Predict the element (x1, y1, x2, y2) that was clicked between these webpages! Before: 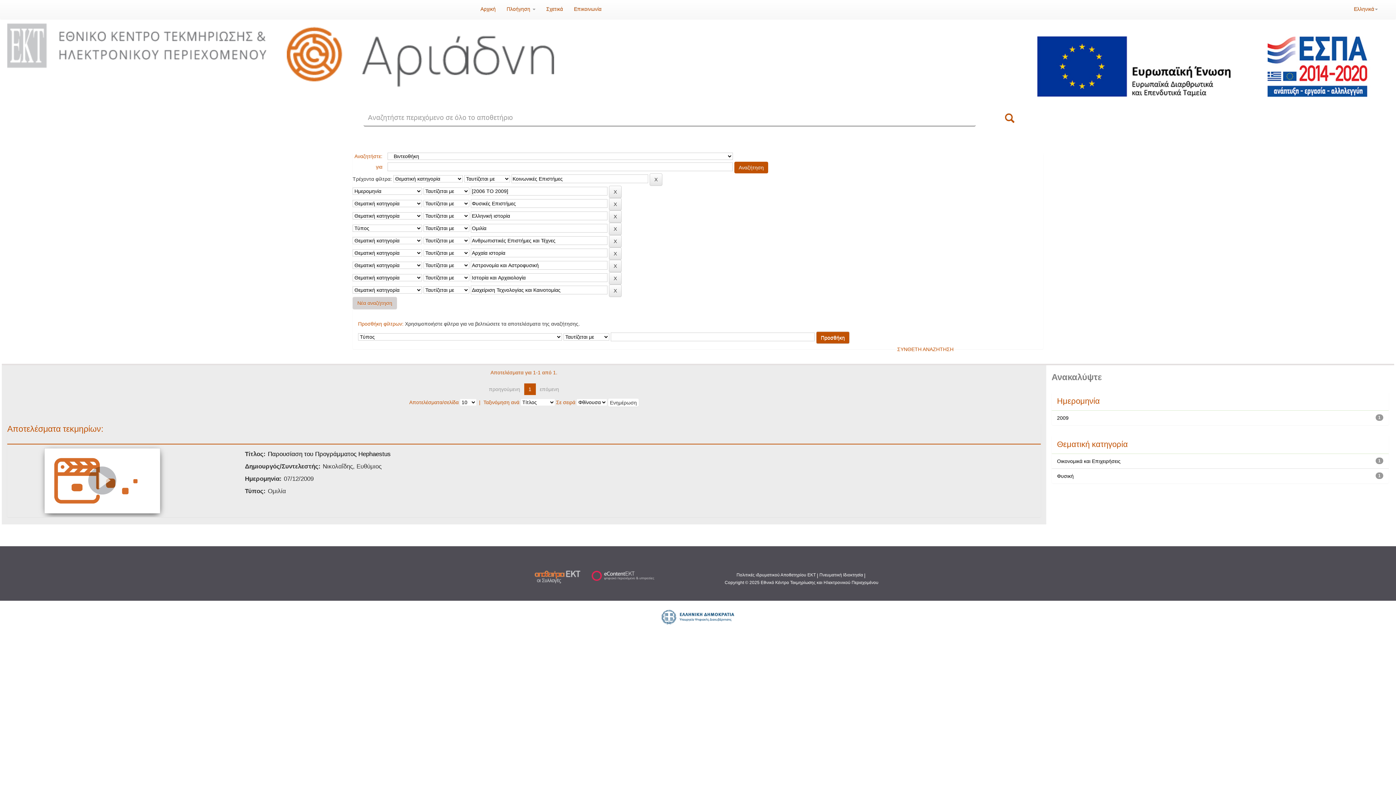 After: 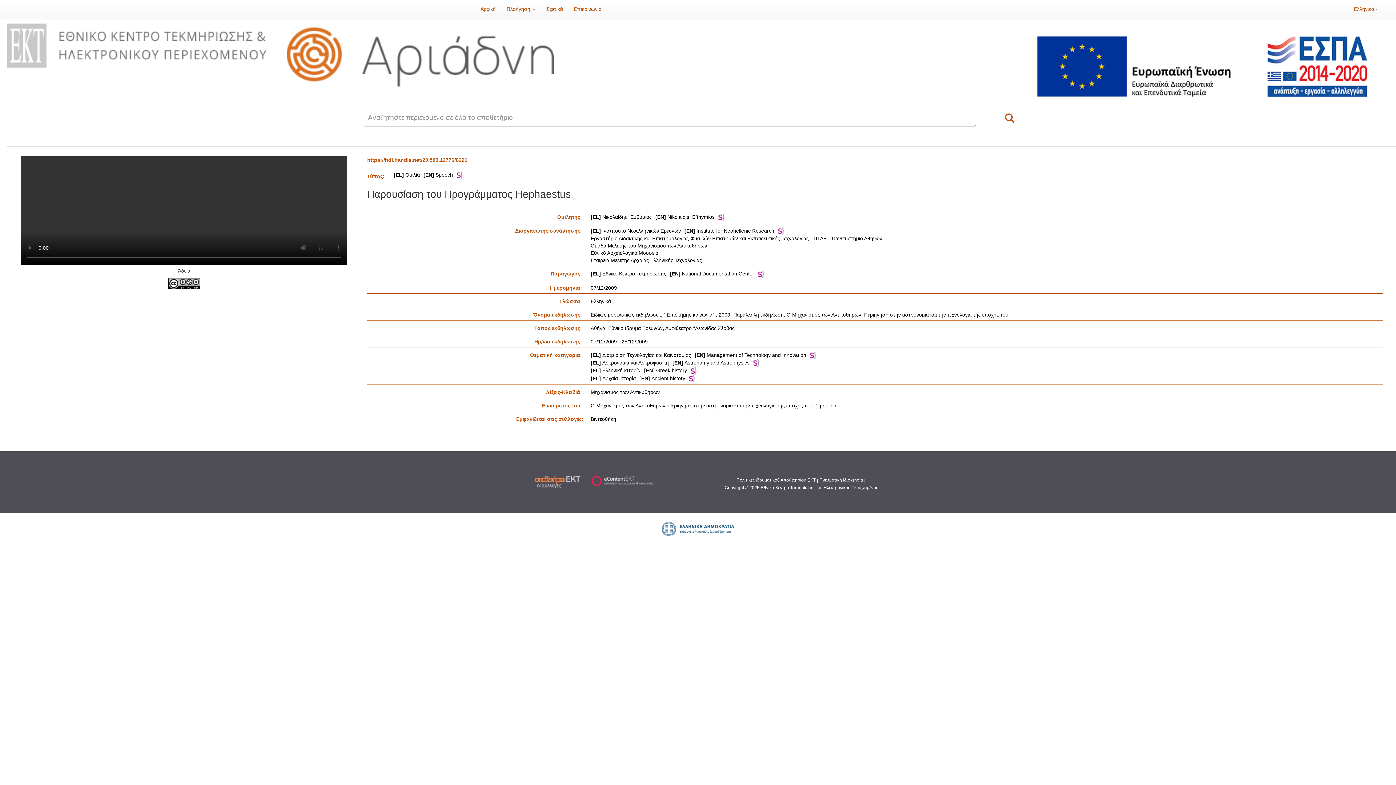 Action: label: Παρουσίαση του Προγράμματος Hephaestus bbox: (267, 450, 390, 457)